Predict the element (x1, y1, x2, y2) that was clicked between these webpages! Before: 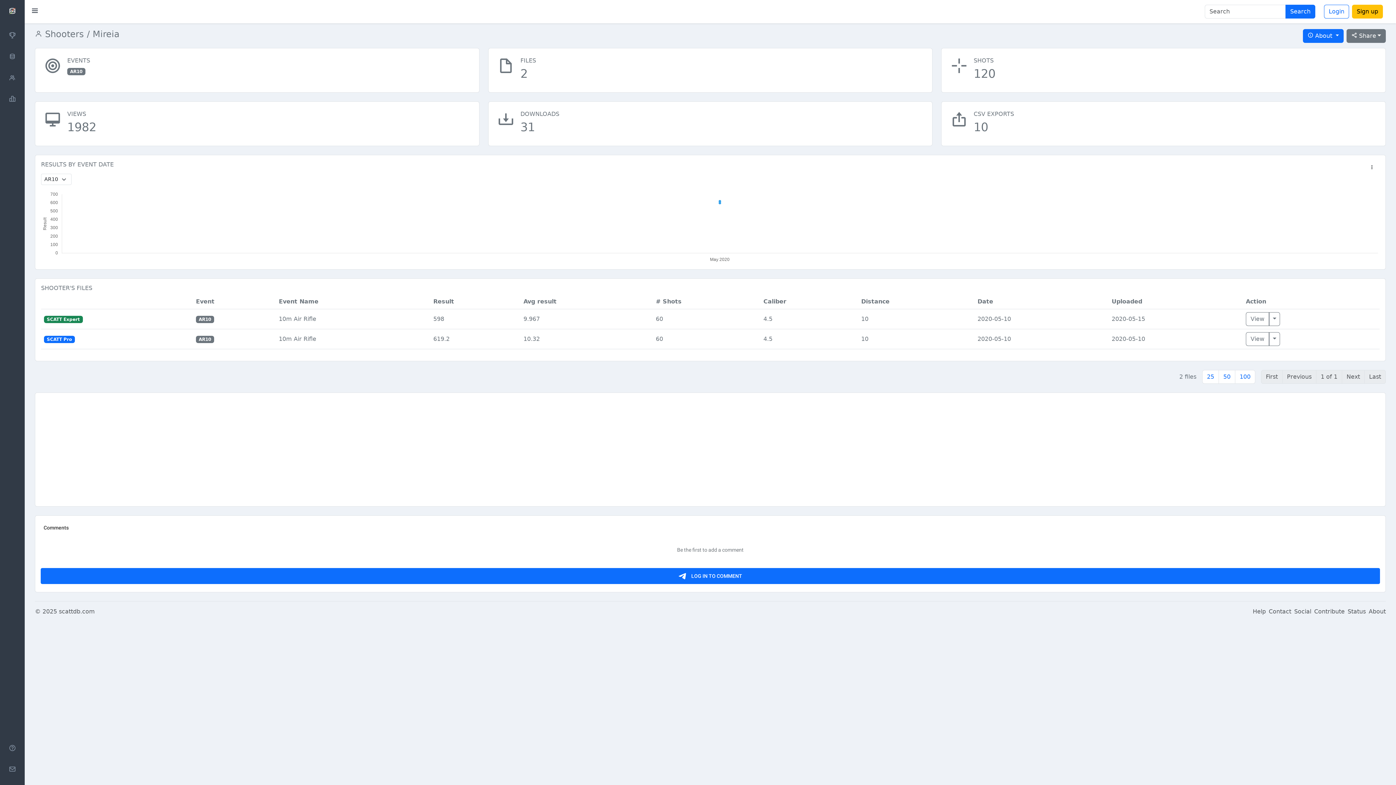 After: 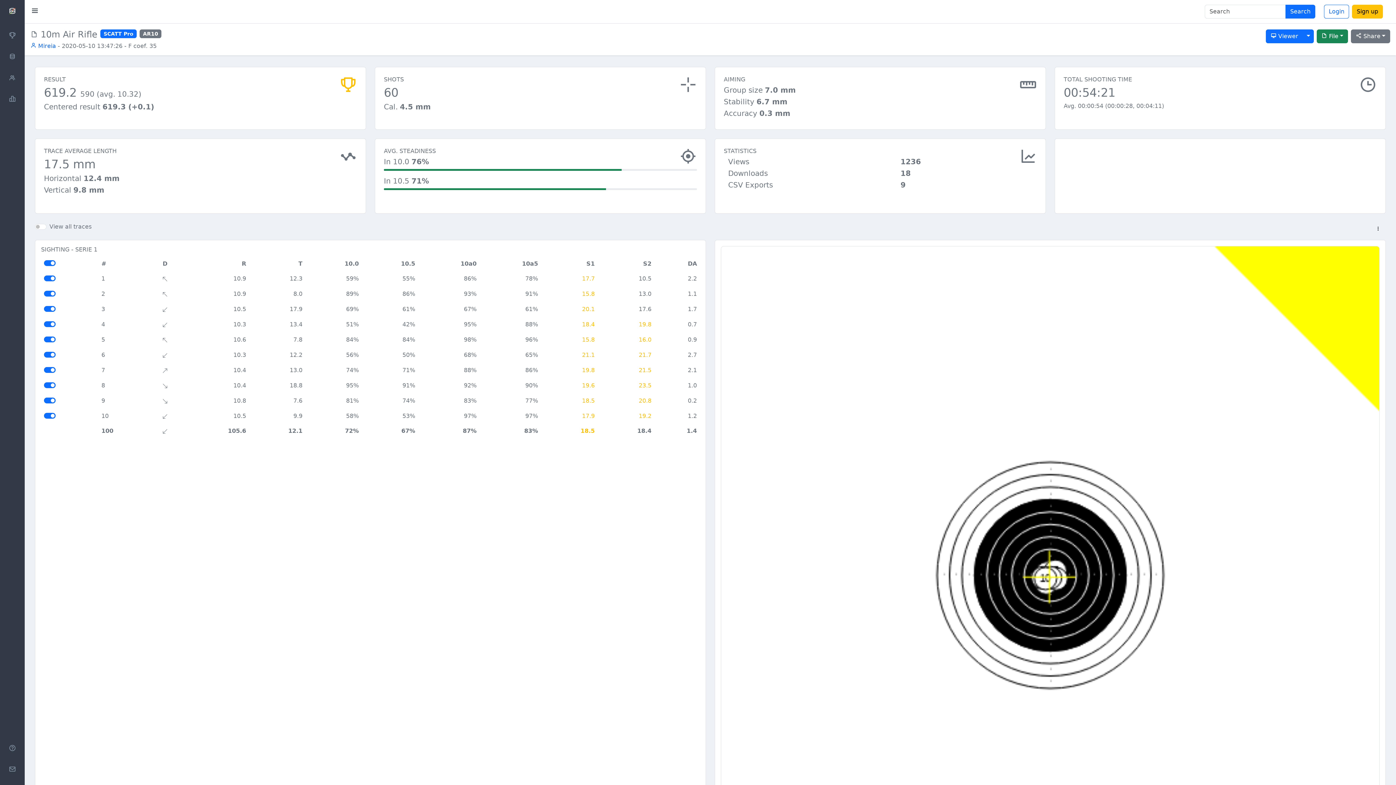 Action: bbox: (1246, 332, 1269, 346) label: View